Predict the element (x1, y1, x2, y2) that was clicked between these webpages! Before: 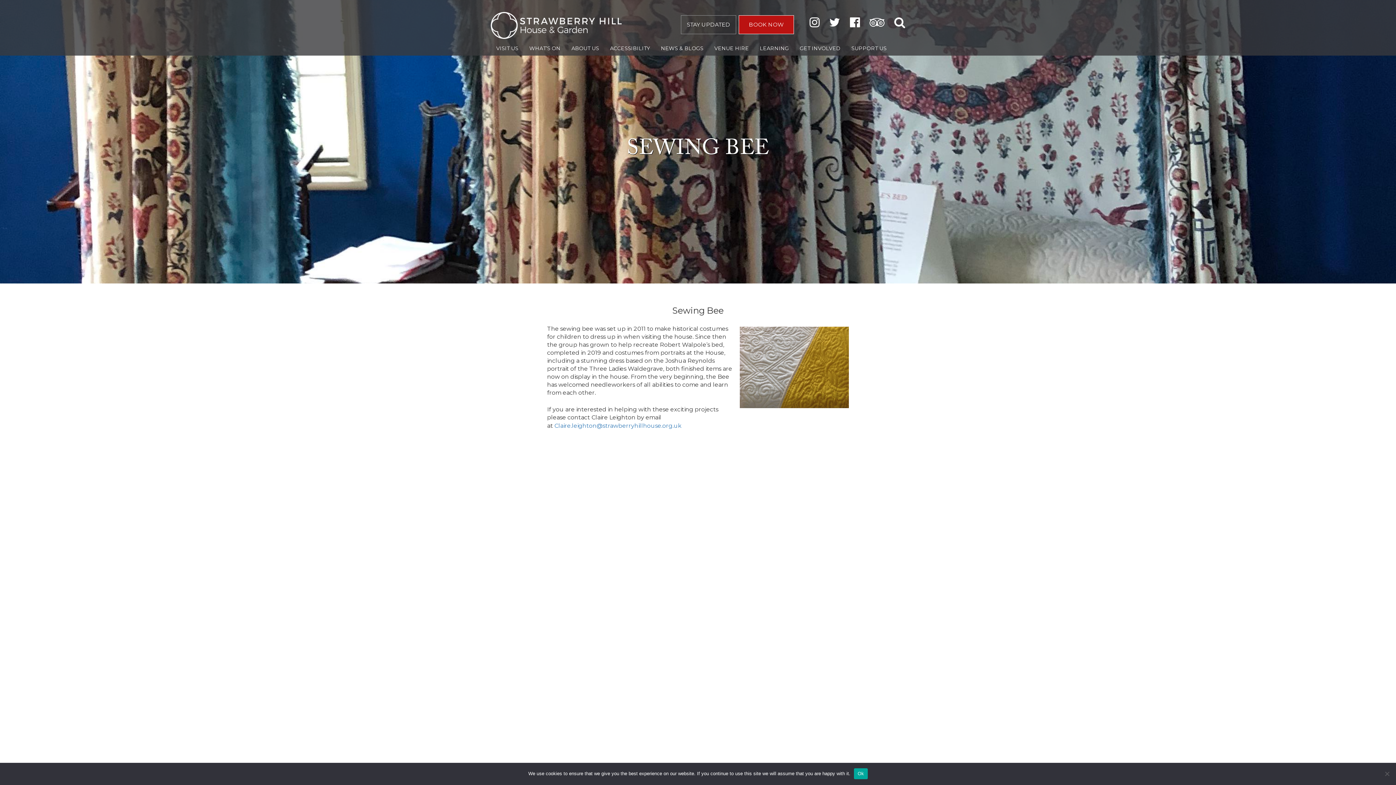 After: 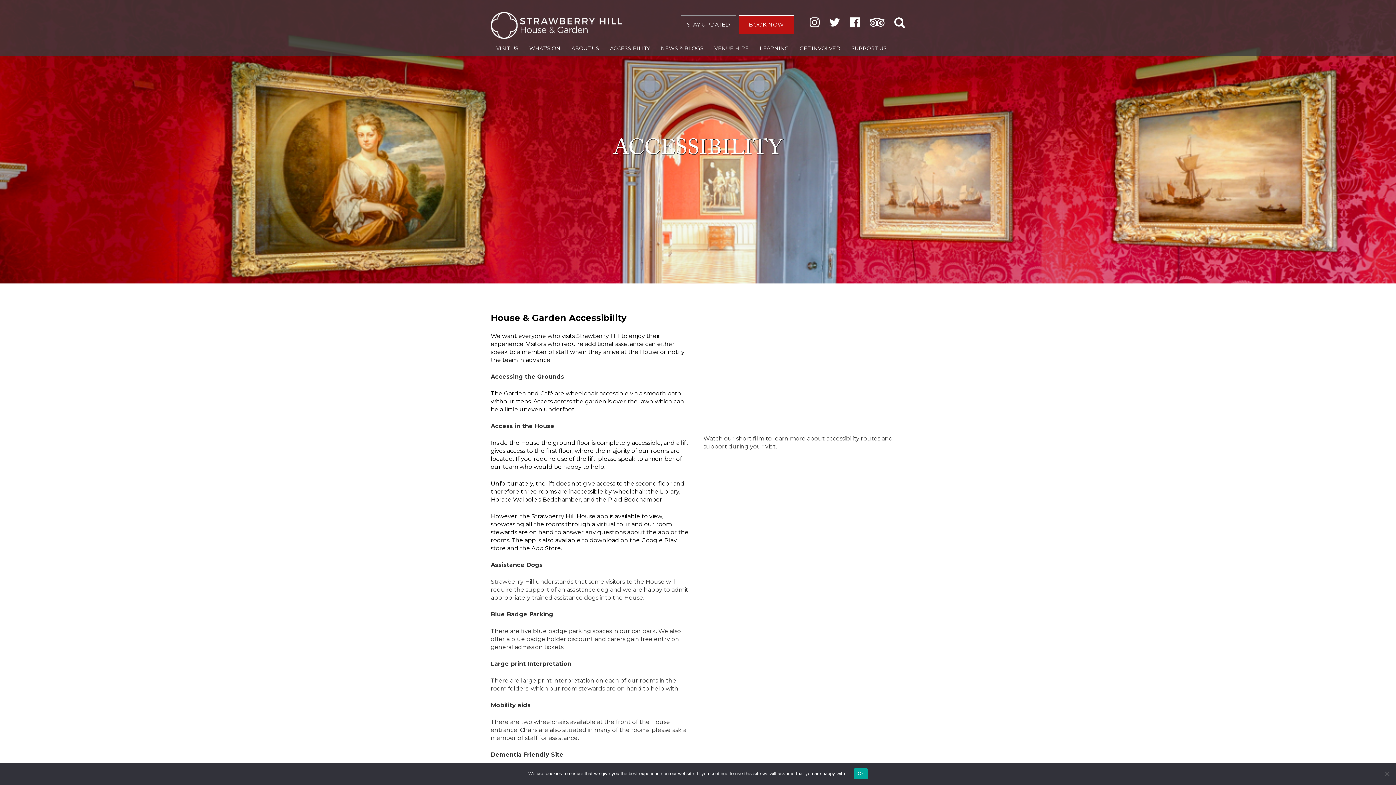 Action: bbox: (604, 41, 655, 55) label: ACCESSIBILITY